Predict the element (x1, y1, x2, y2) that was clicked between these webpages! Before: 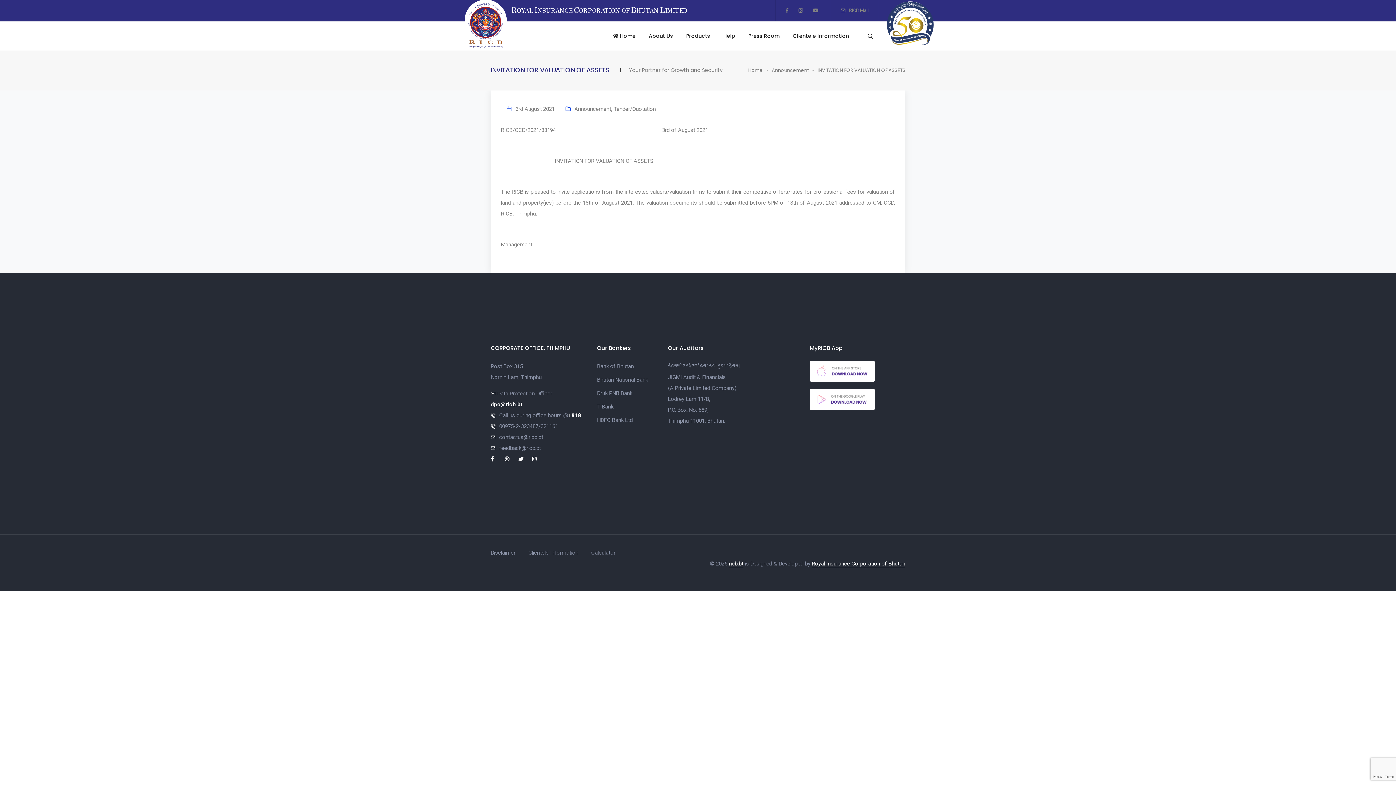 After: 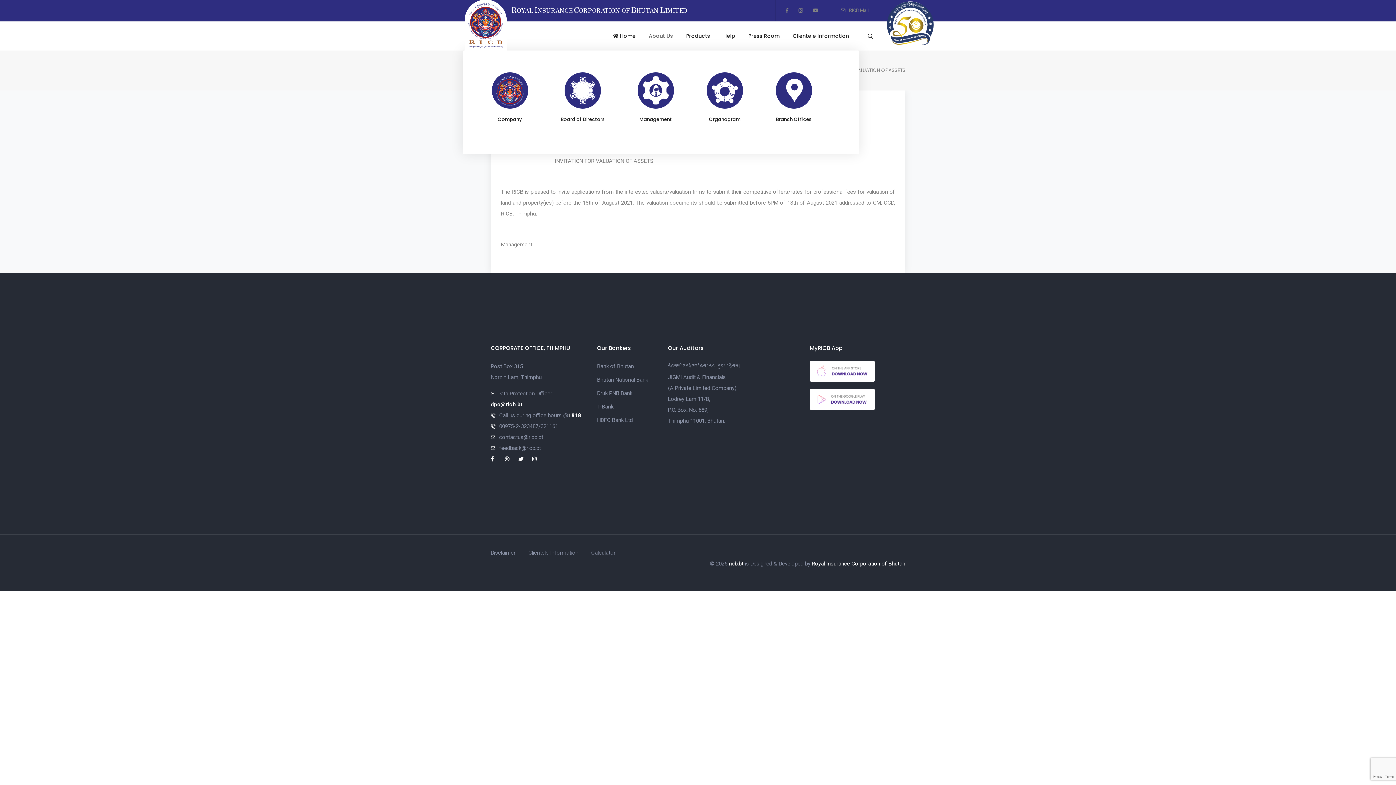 Action: bbox: (648, 21, 673, 50) label: About Us